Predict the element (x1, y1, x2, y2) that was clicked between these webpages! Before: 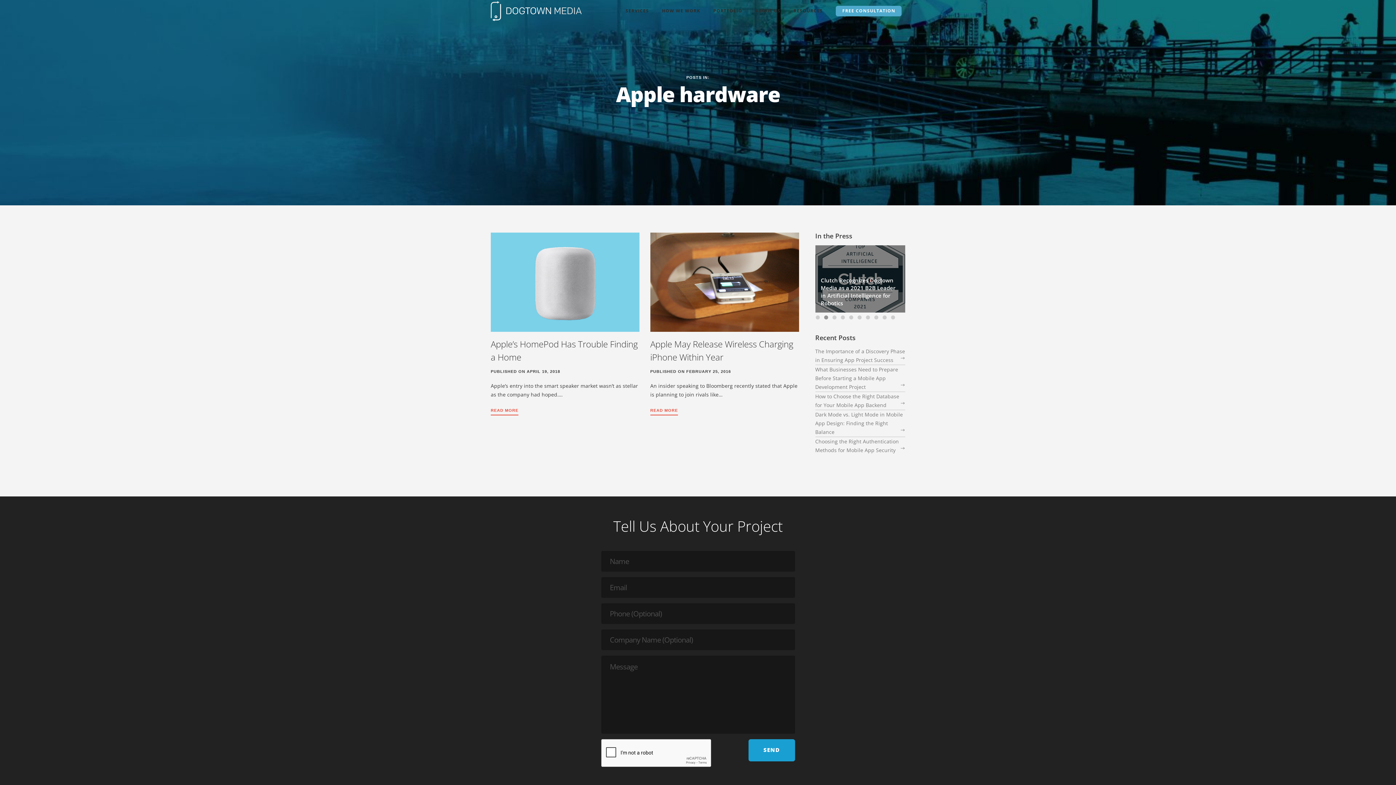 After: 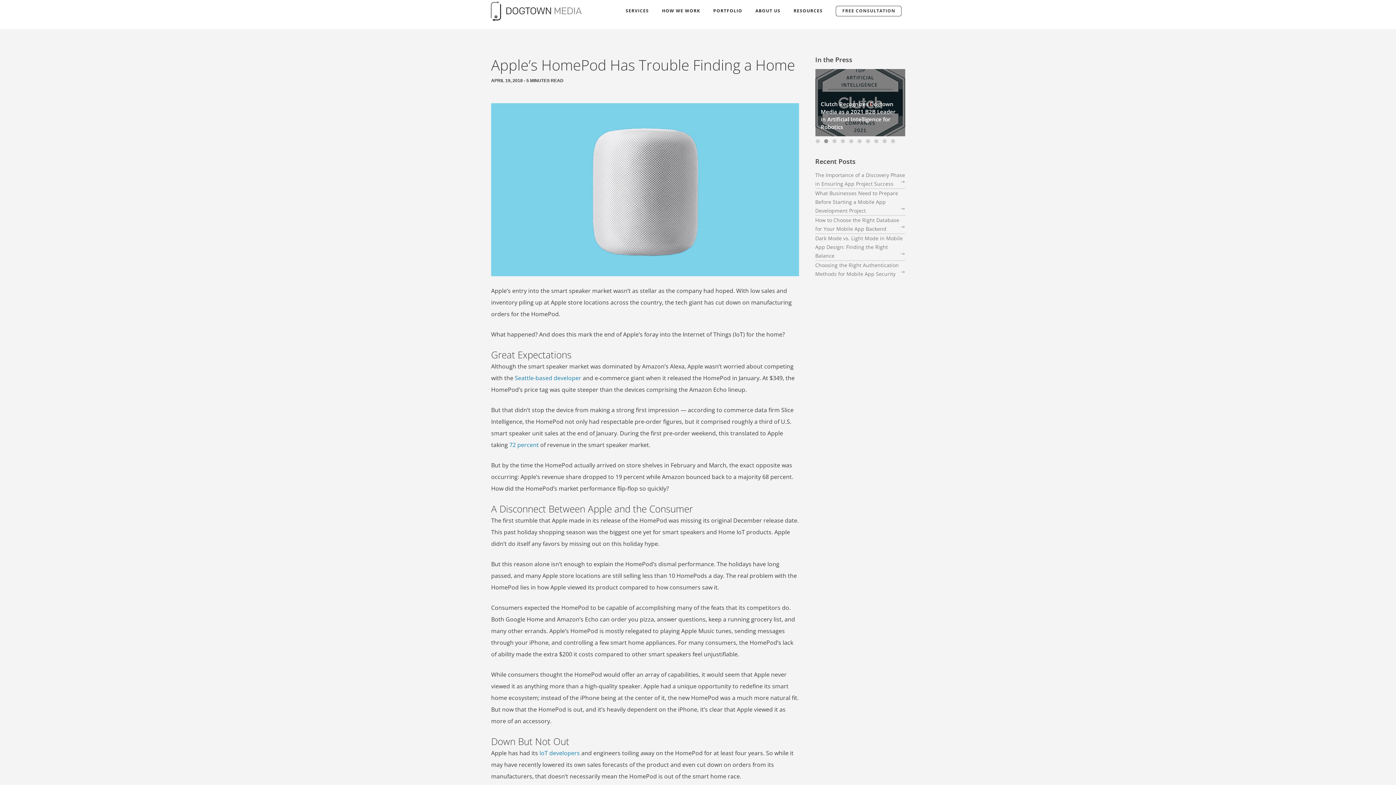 Action: bbox: (490, 281, 639, 288)